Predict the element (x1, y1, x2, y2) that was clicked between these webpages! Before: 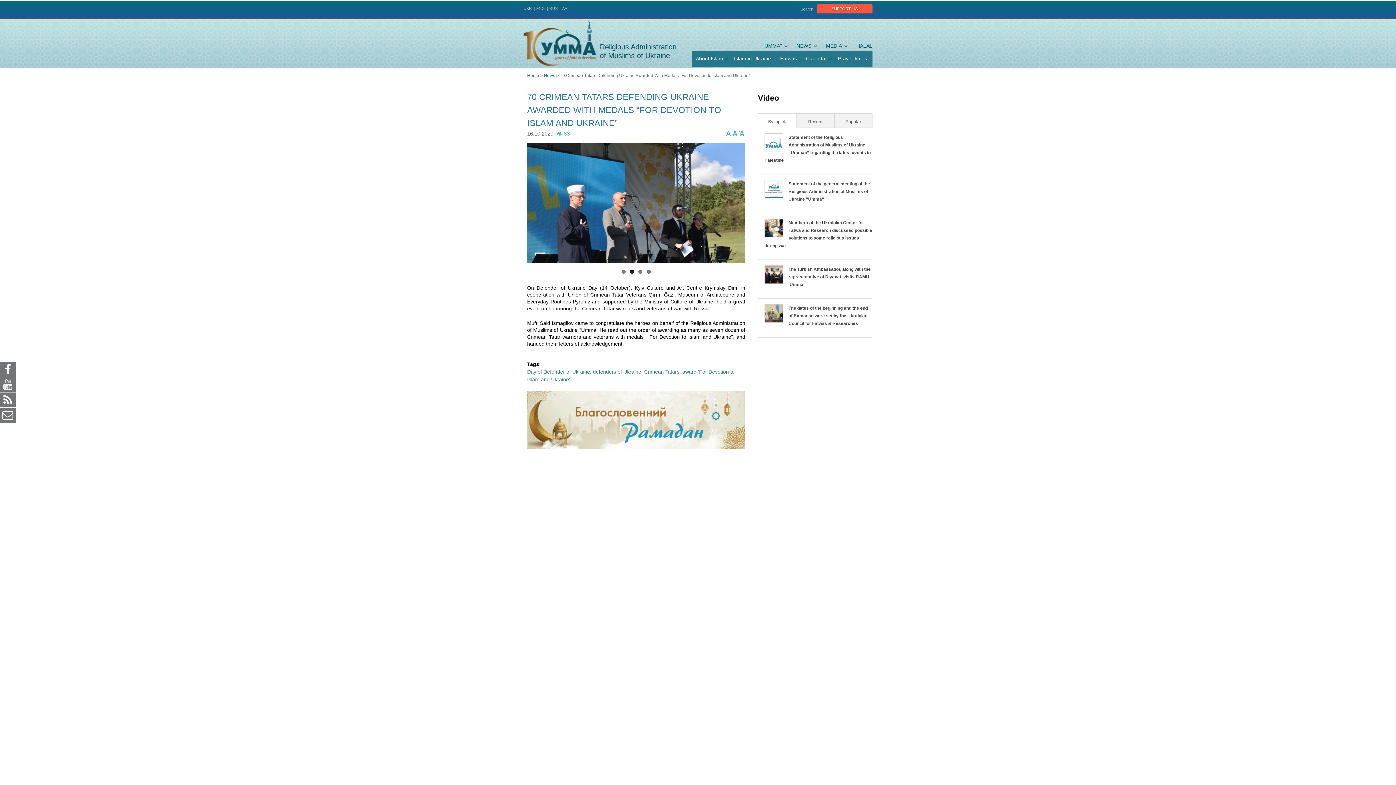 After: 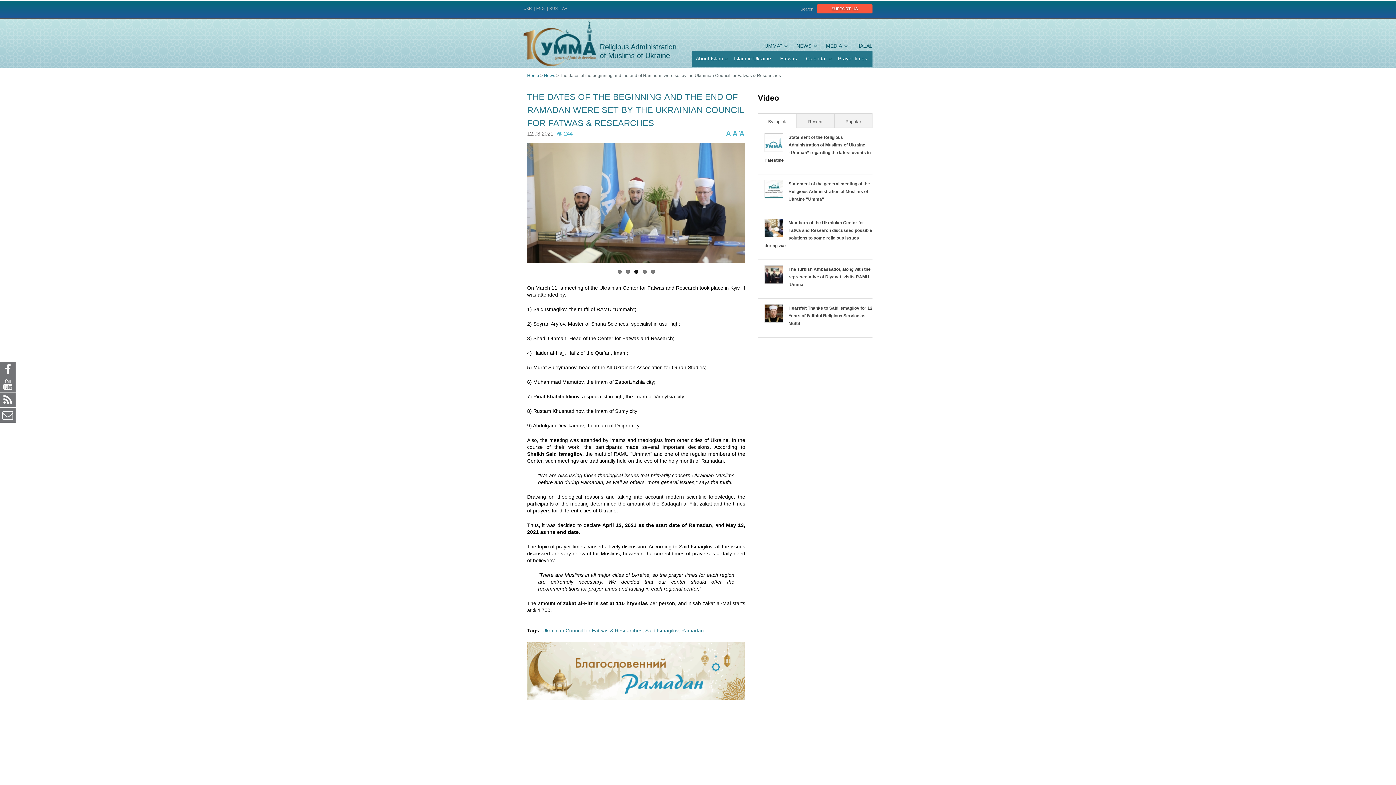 Action: bbox: (764, 318, 783, 324)